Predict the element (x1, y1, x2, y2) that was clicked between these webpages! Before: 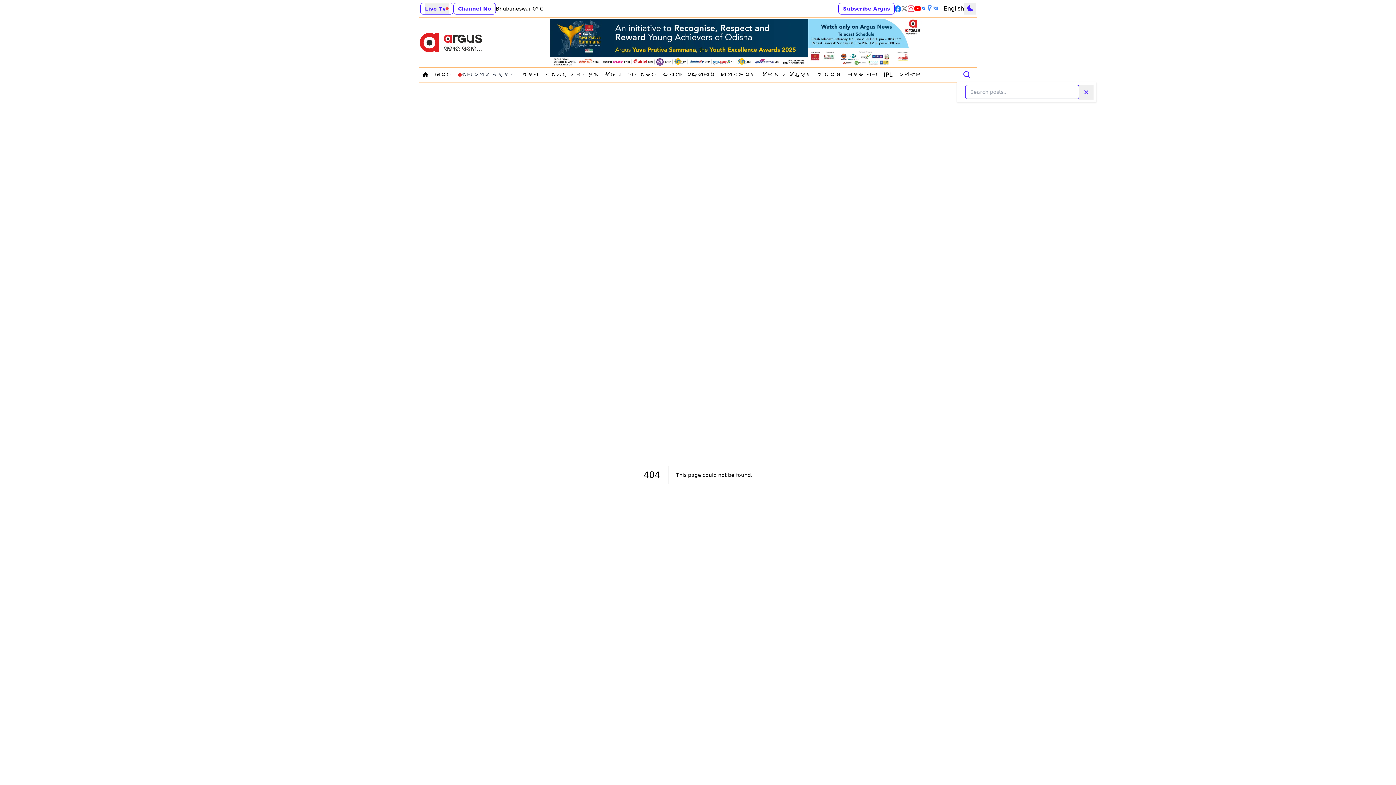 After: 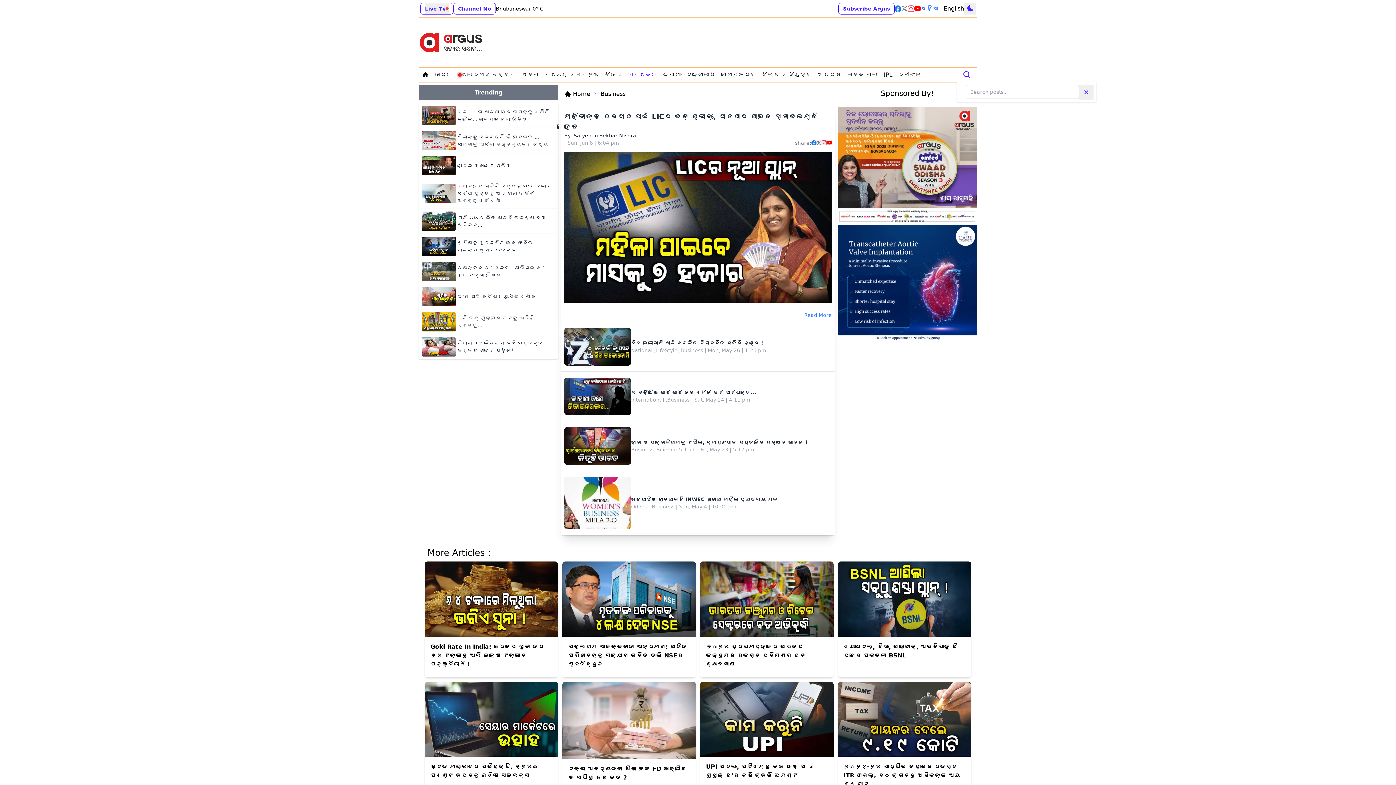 Action: bbox: (625, 69, 660, 80) label: Navigate to ଅର୍ଥନୀତି